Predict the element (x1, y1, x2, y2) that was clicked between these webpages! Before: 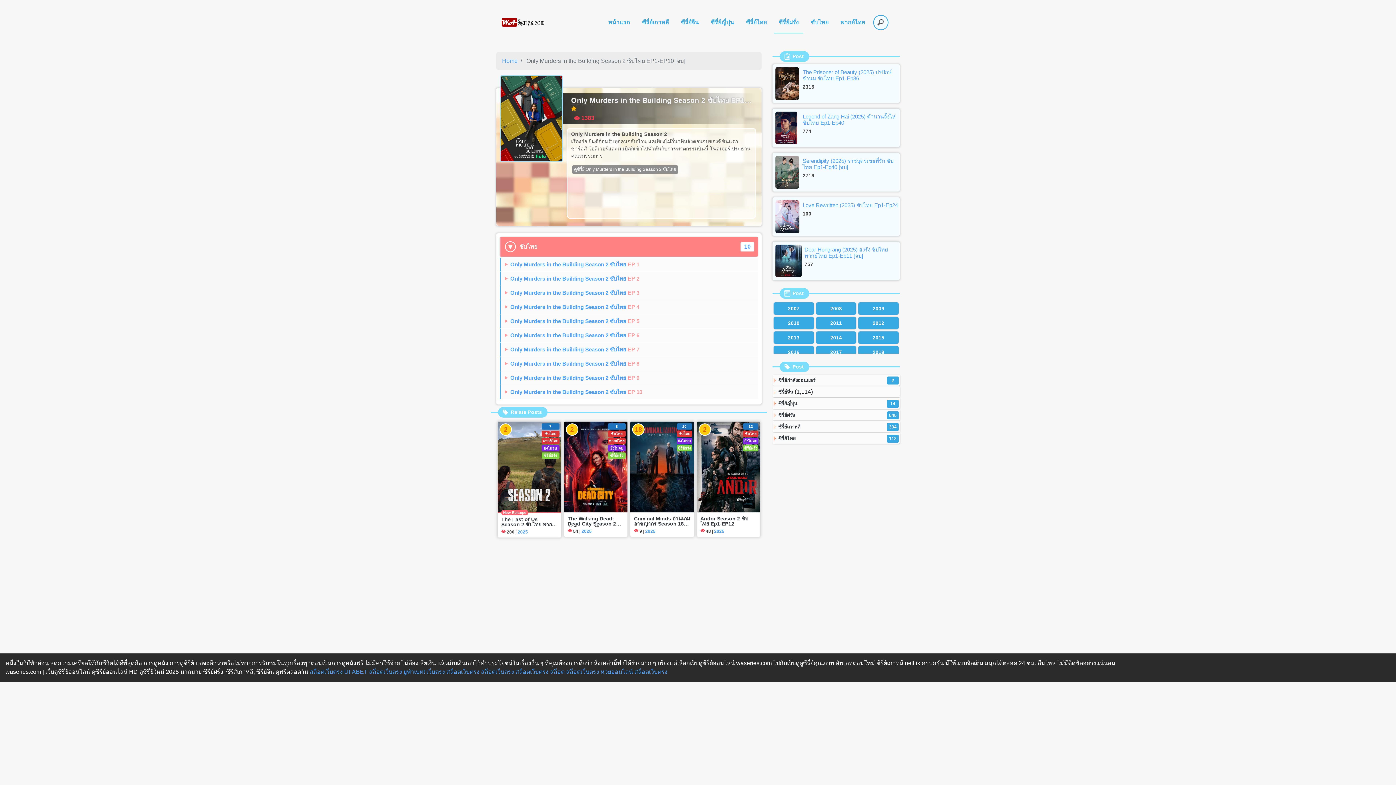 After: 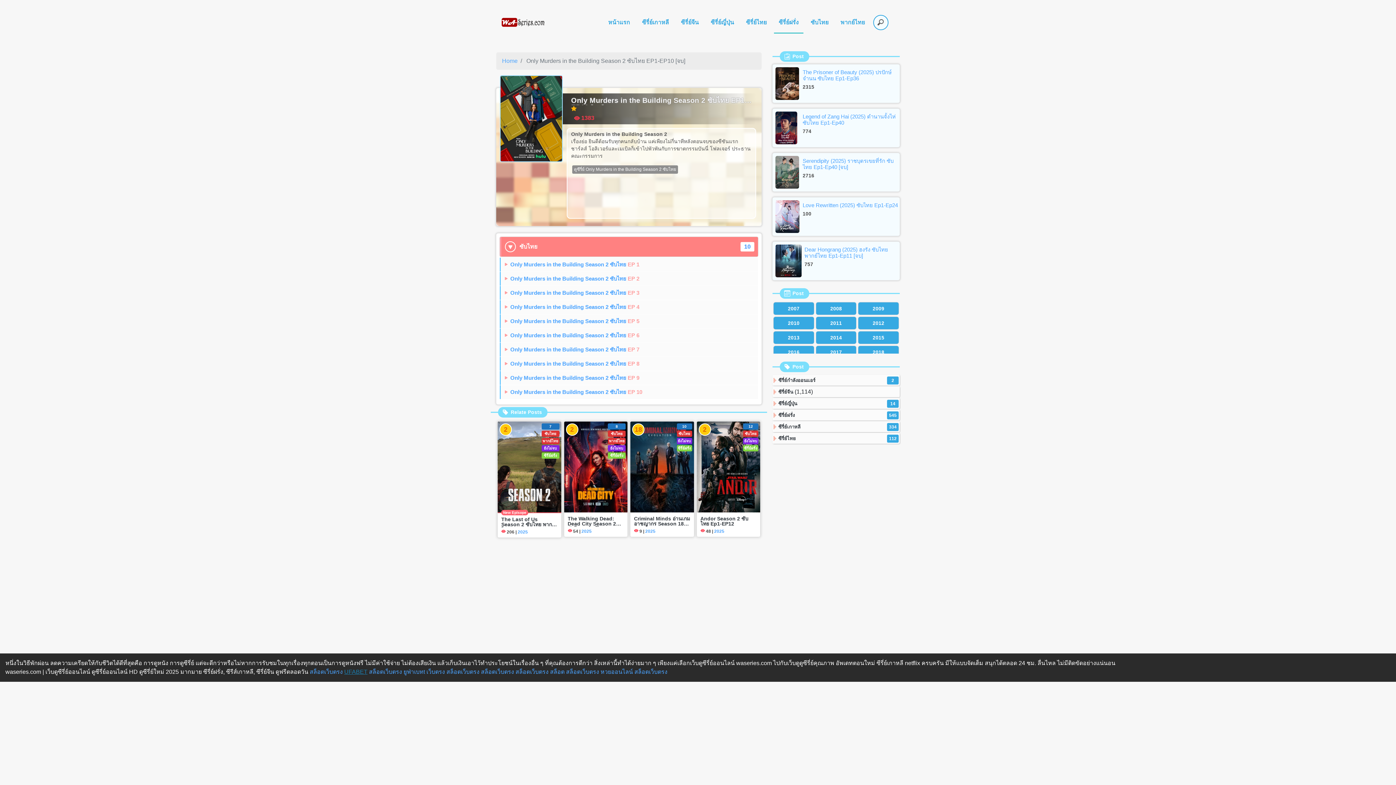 Action: bbox: (344, 669, 367, 675) label: UFABET